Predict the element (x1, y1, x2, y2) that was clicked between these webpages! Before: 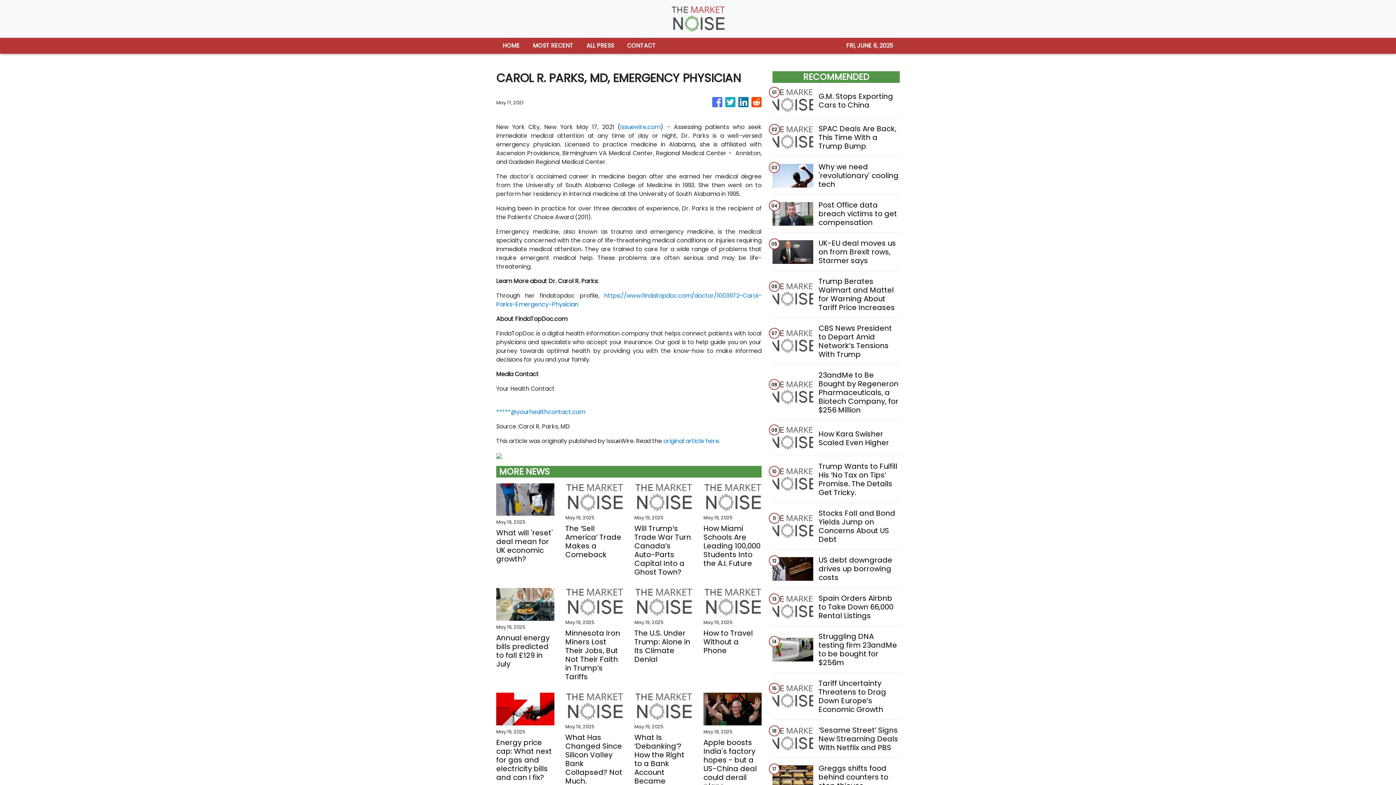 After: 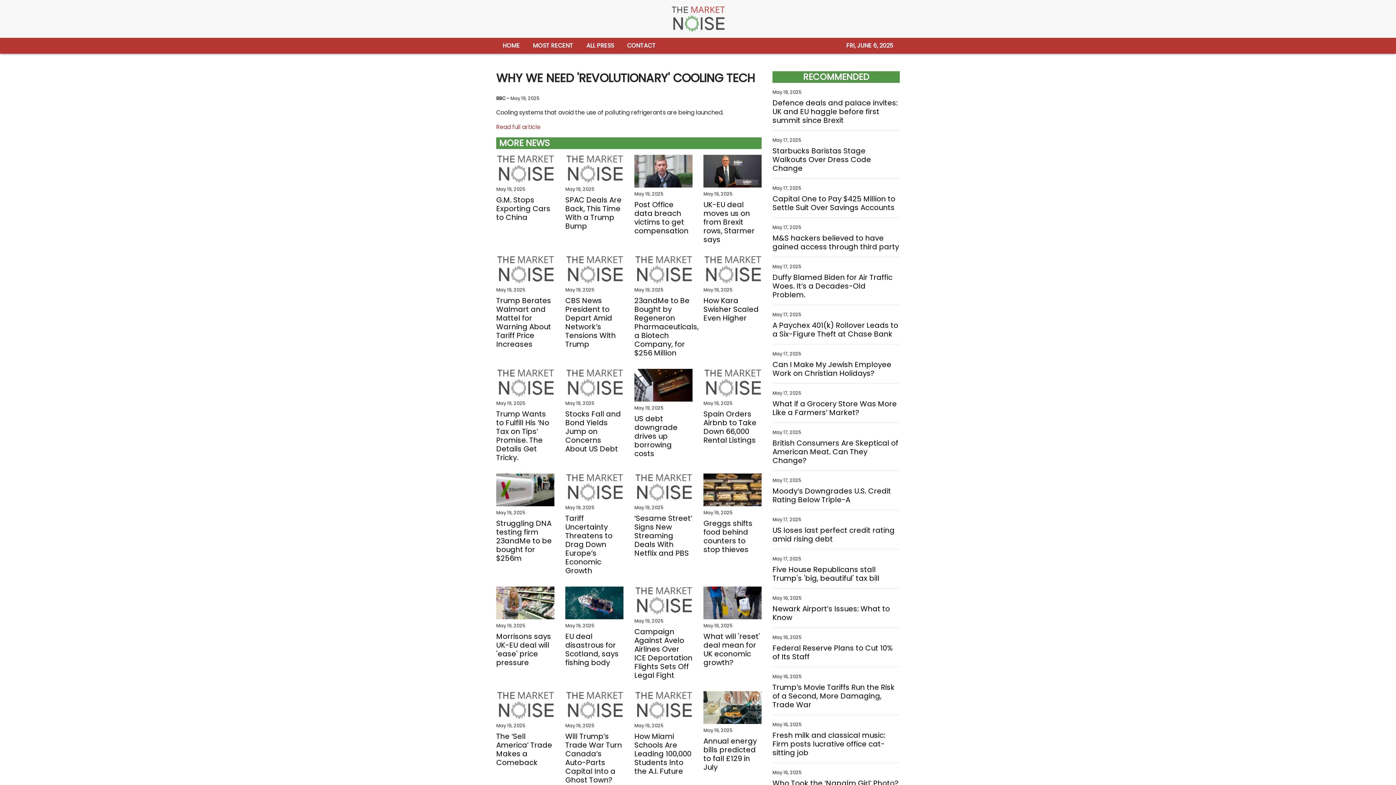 Action: label: Why we need 'revolutionary' cooling tech bbox: (818, 162, 899, 188)